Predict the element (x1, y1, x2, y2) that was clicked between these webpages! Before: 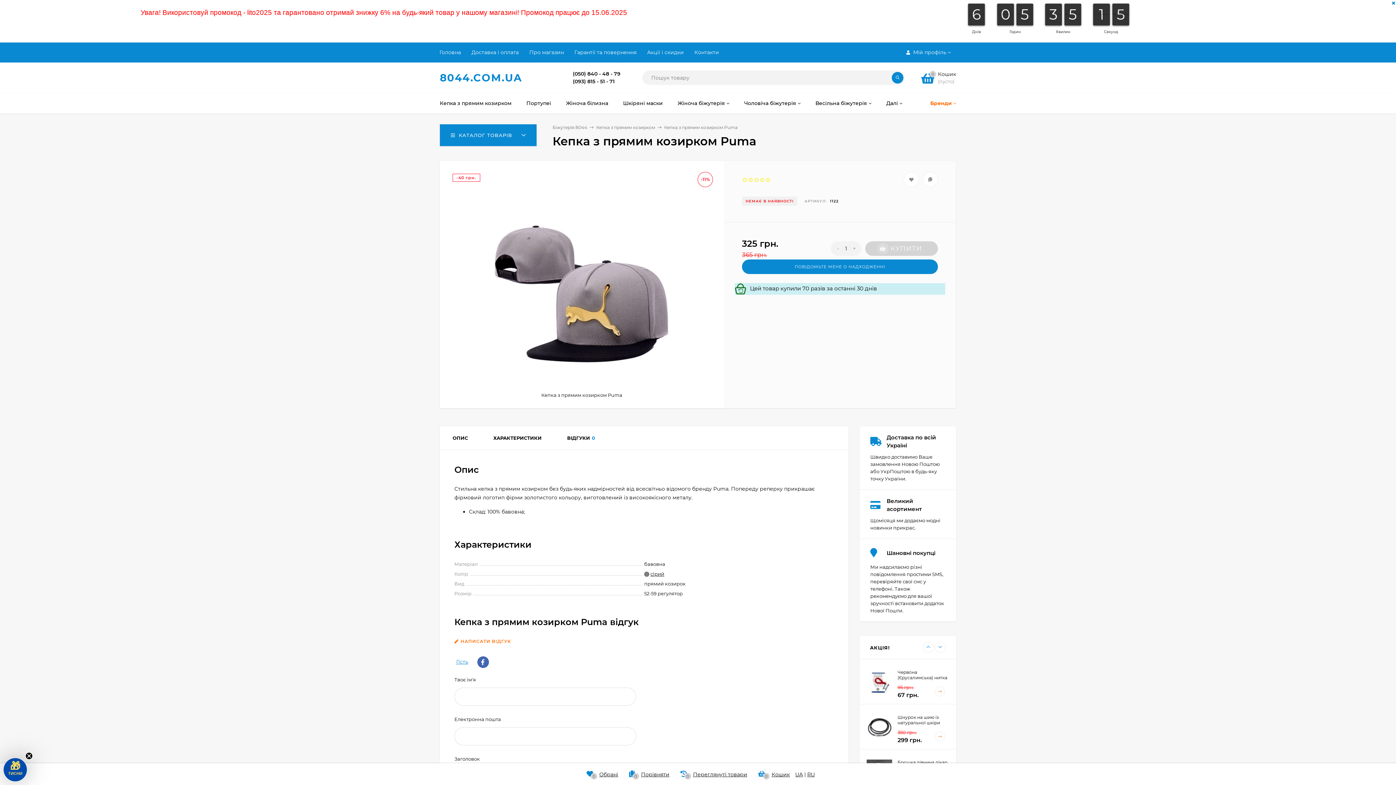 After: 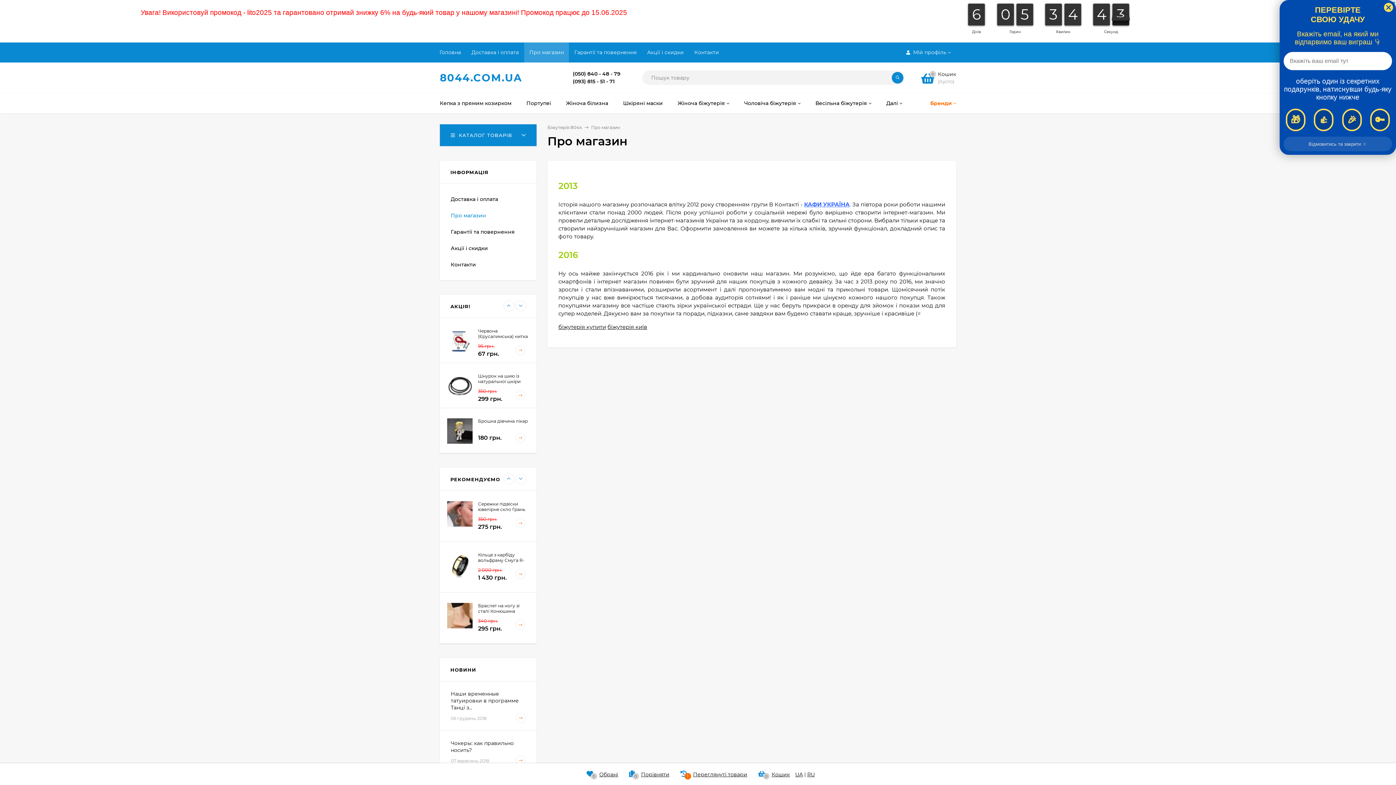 Action: label: Про магазин bbox: (529, 42, 564, 62)